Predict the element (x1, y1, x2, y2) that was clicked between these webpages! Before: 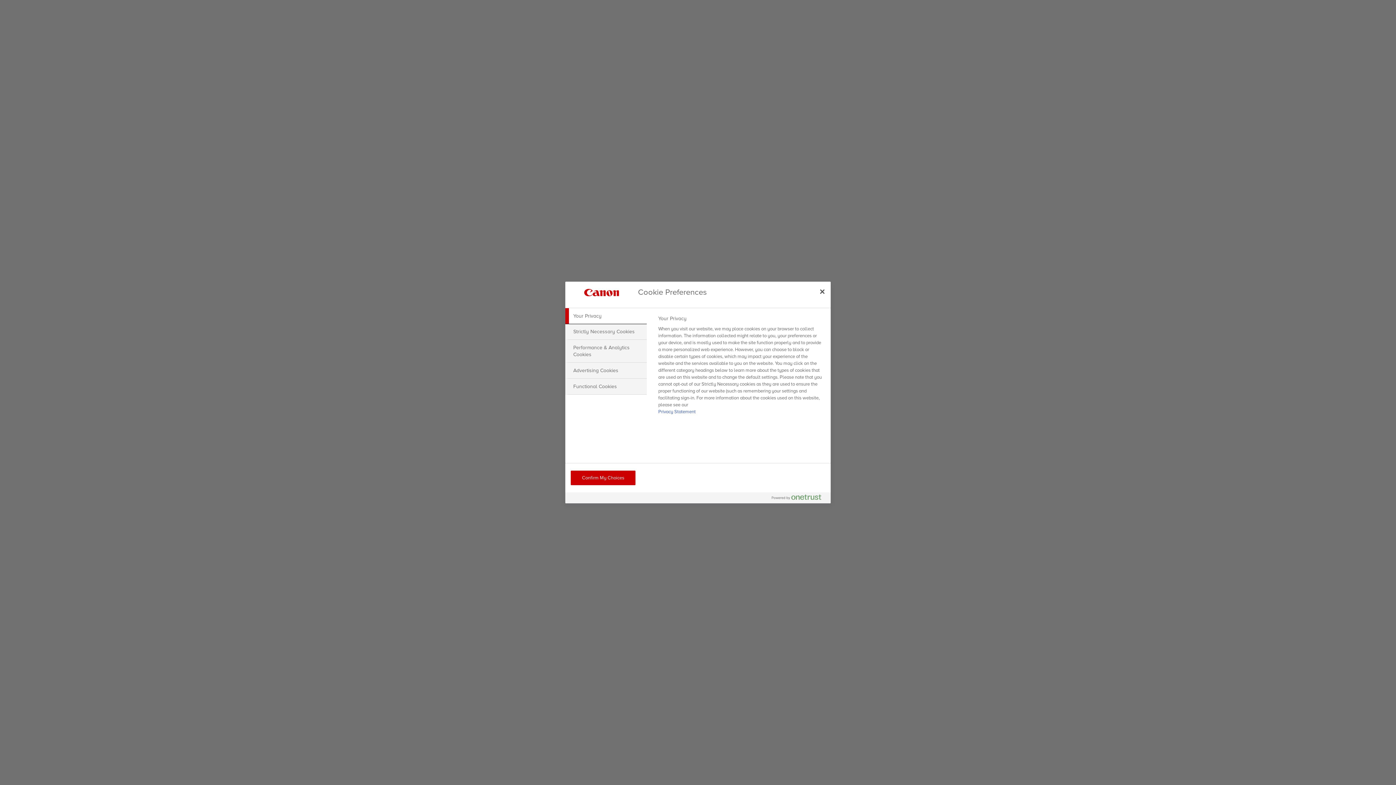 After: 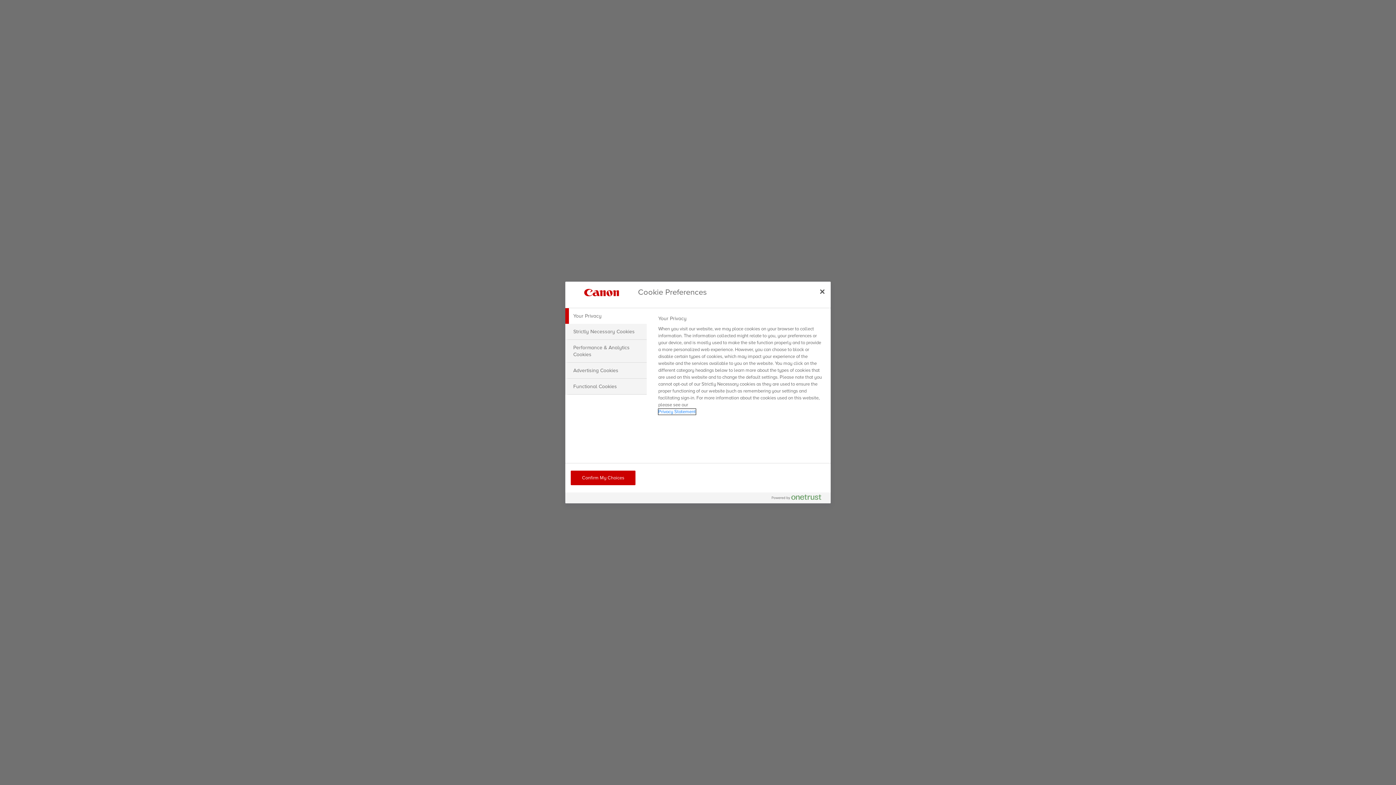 Action: label: More information about your privacy, opens in a new tab bbox: (658, 409, 695, 414)